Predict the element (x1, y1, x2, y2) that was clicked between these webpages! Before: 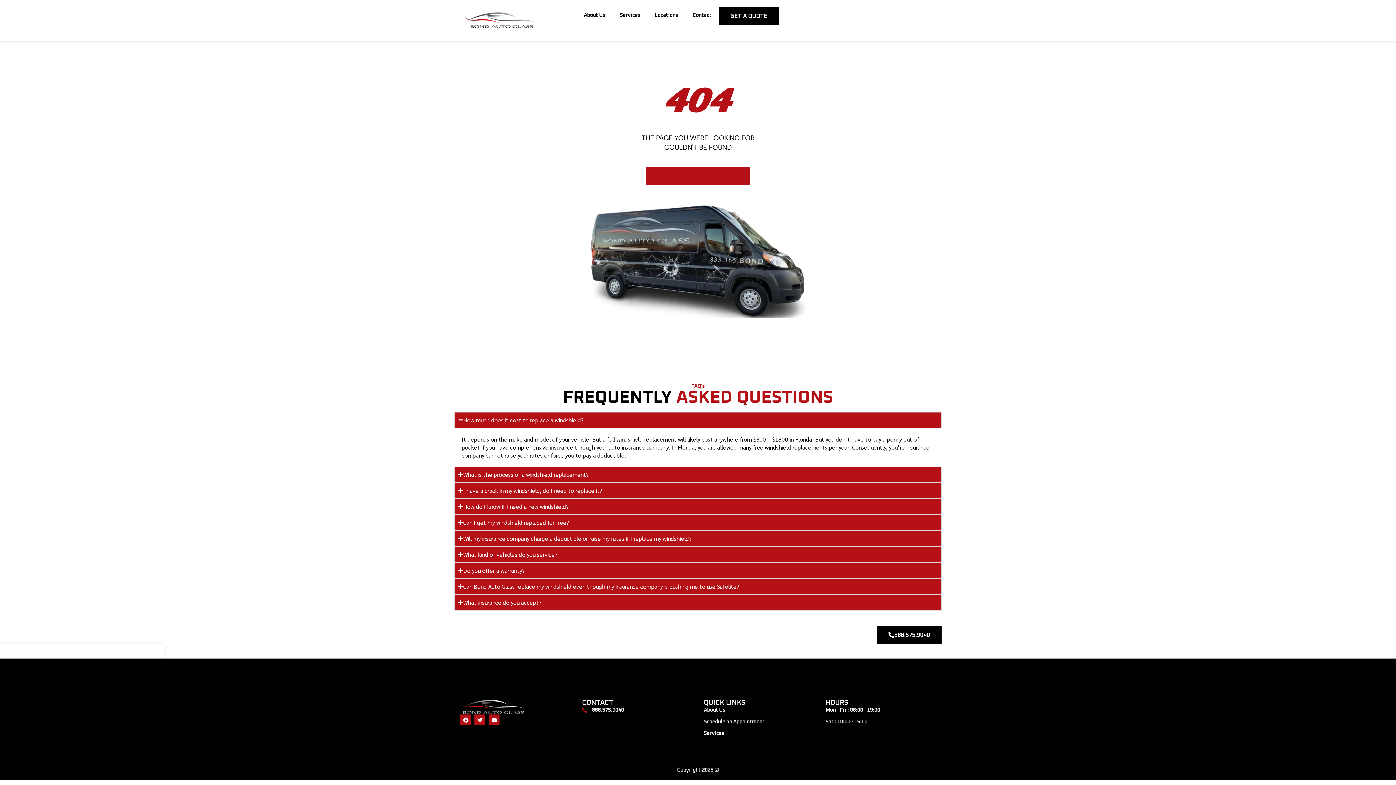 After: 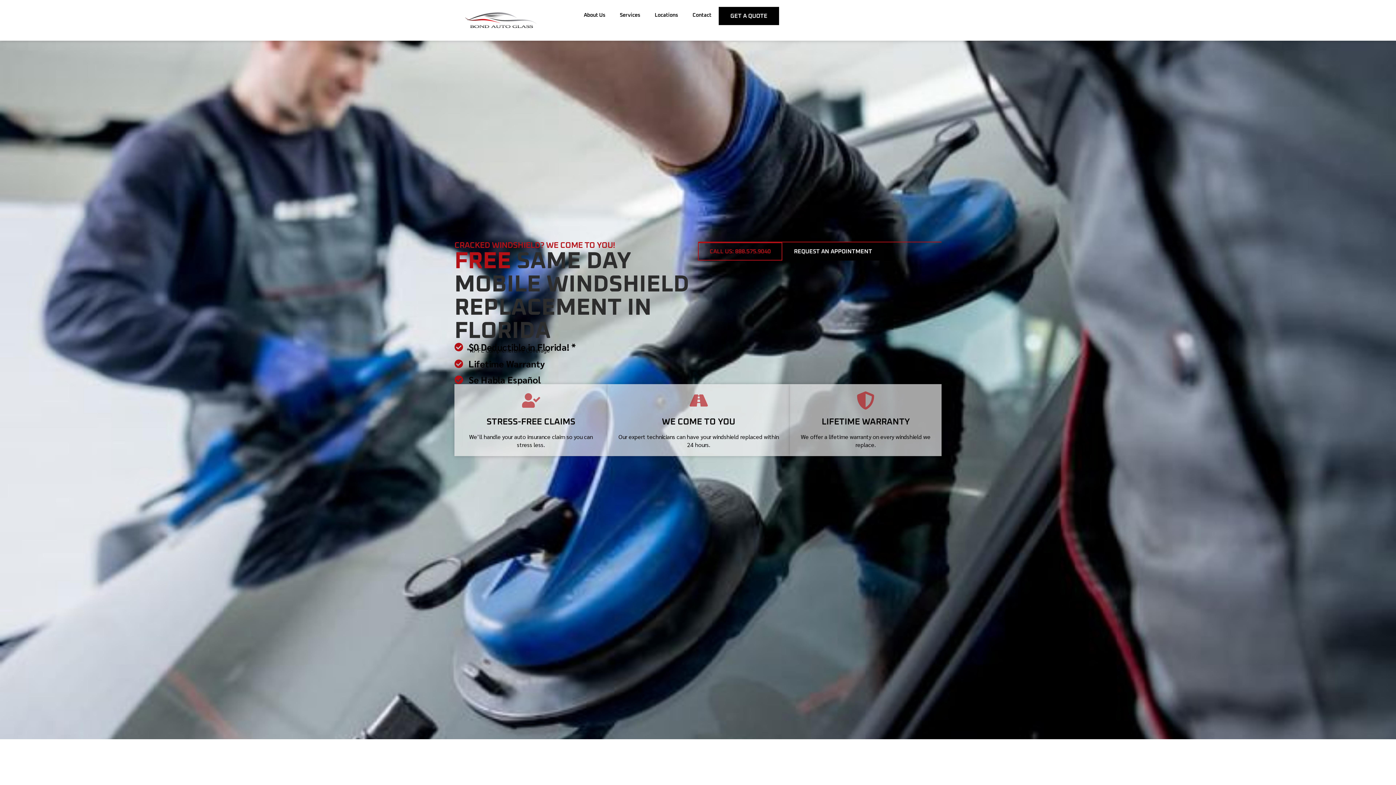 Action: bbox: (460, 699, 570, 714)